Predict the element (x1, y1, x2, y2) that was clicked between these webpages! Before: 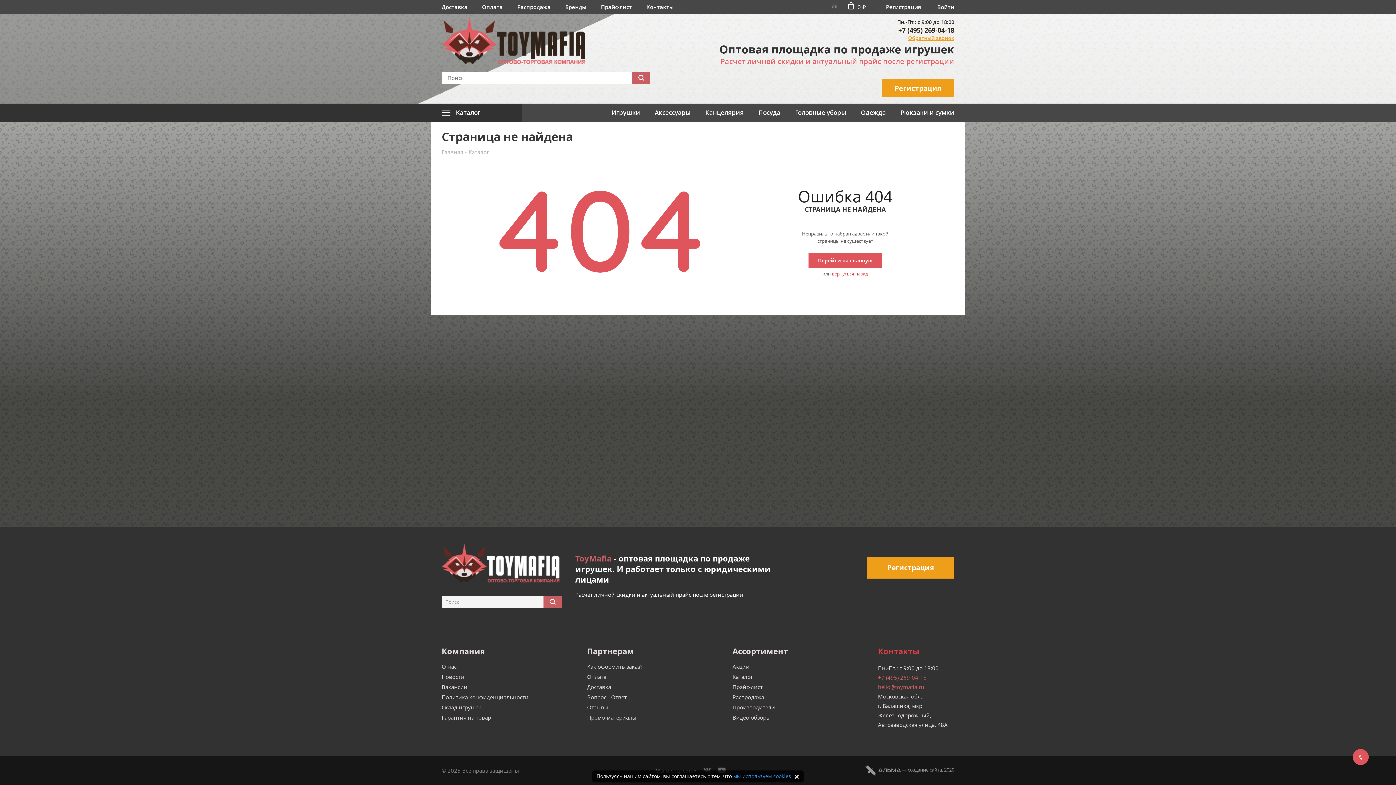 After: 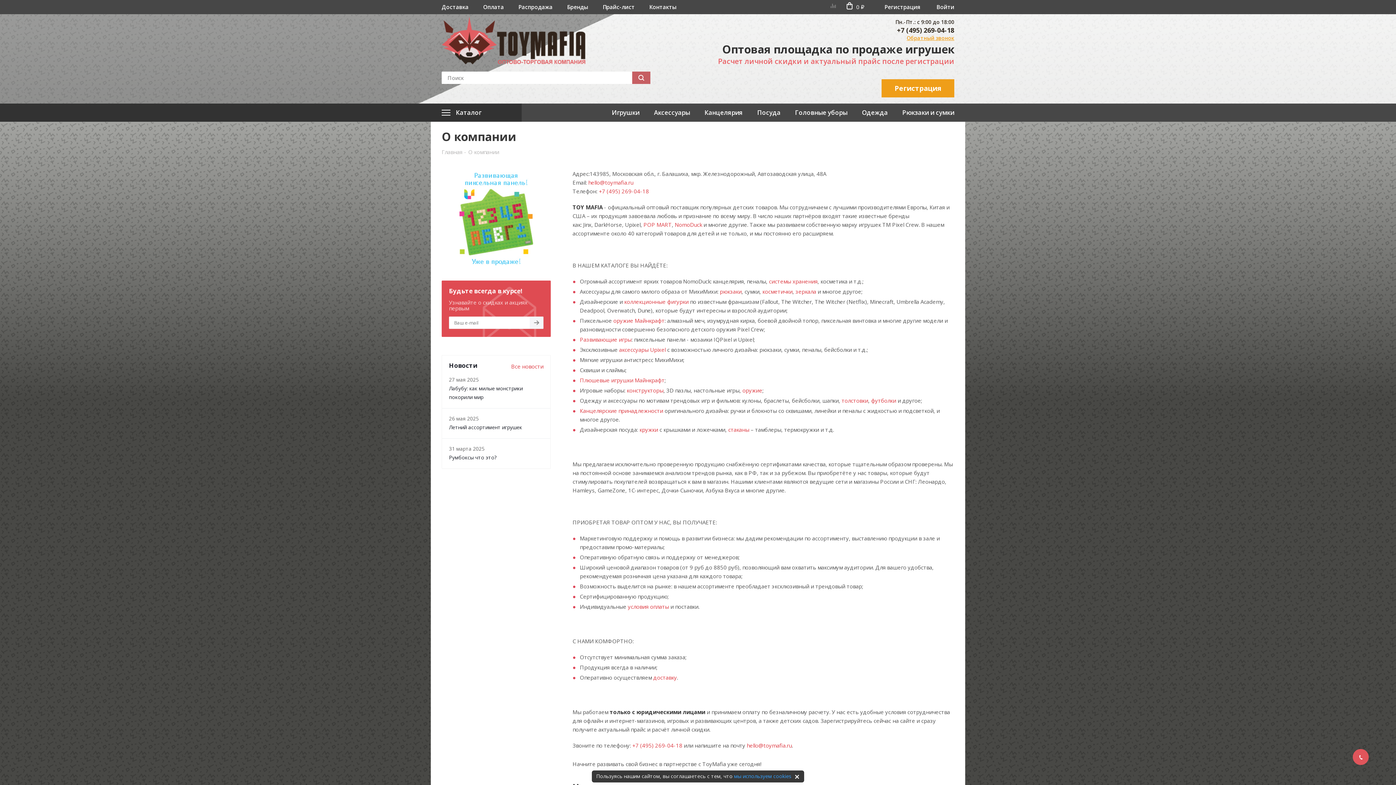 Action: bbox: (441, 663, 456, 670) label: О нас